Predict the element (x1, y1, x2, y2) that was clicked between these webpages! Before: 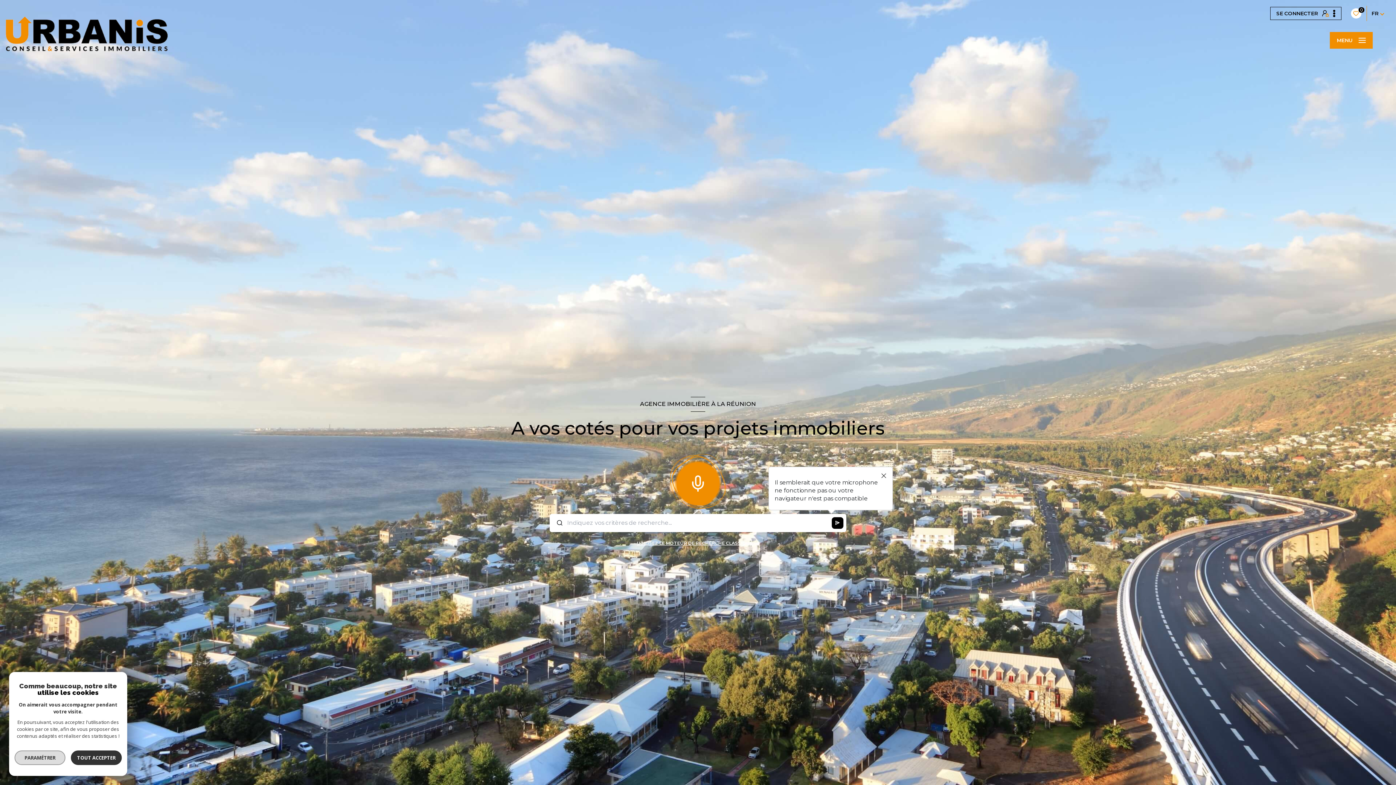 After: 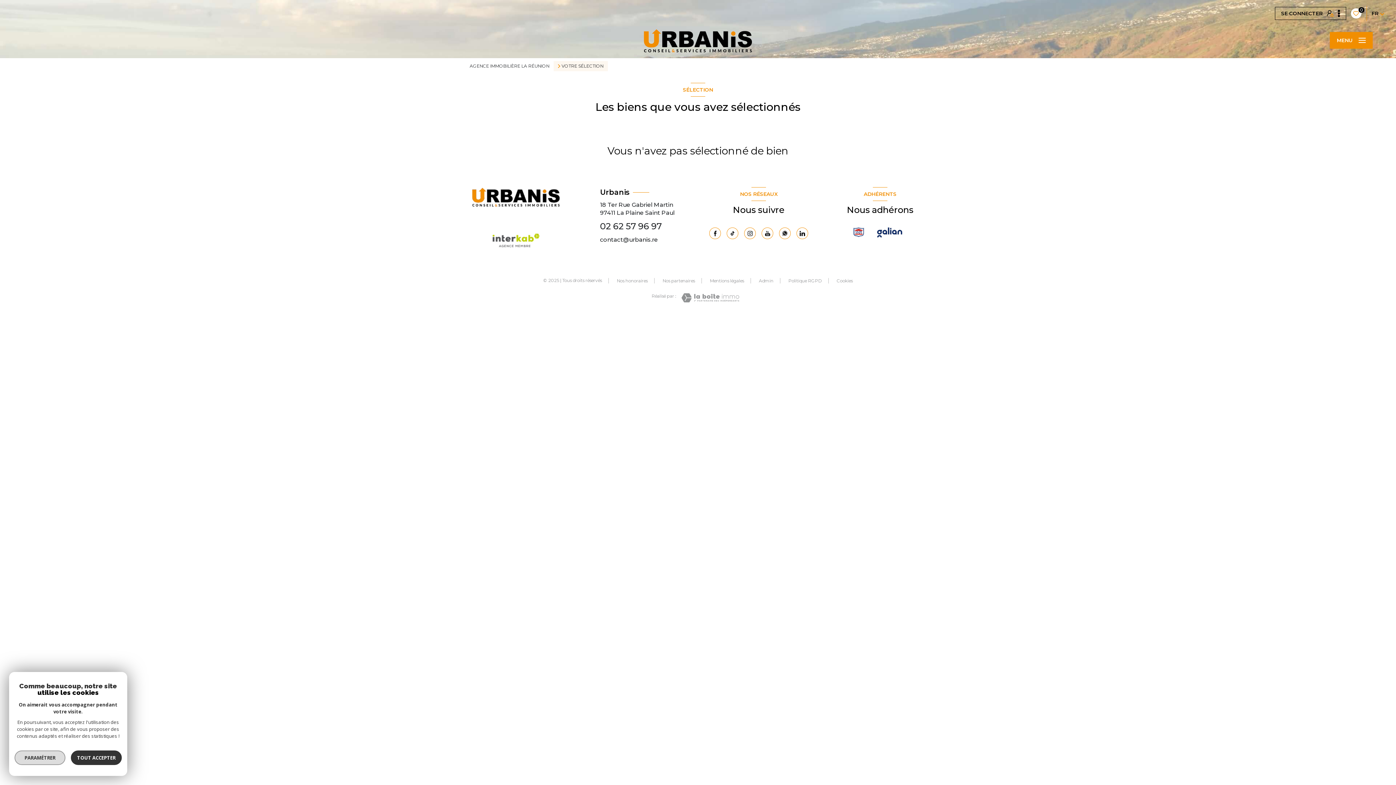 Action: bbox: (1351, 8, 1364, 18) label: 0